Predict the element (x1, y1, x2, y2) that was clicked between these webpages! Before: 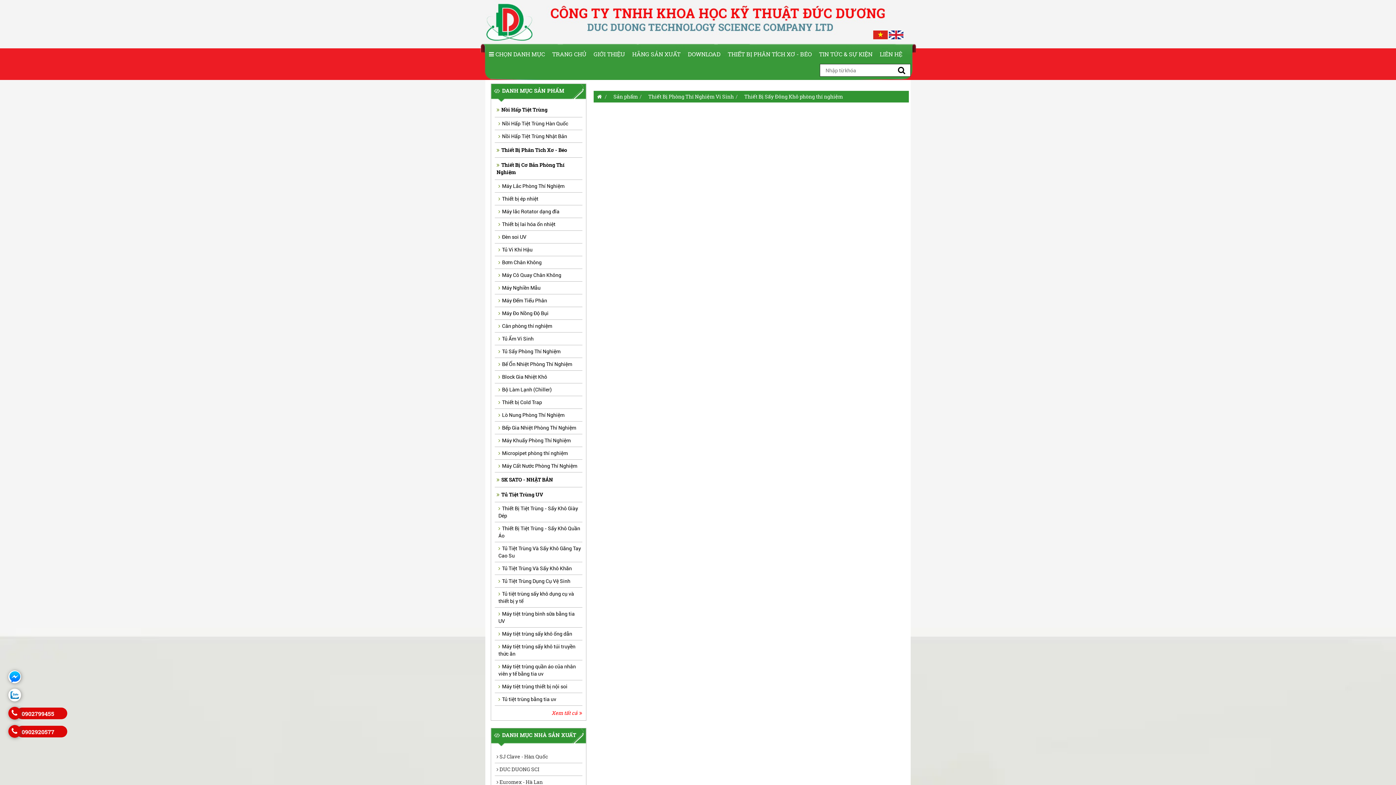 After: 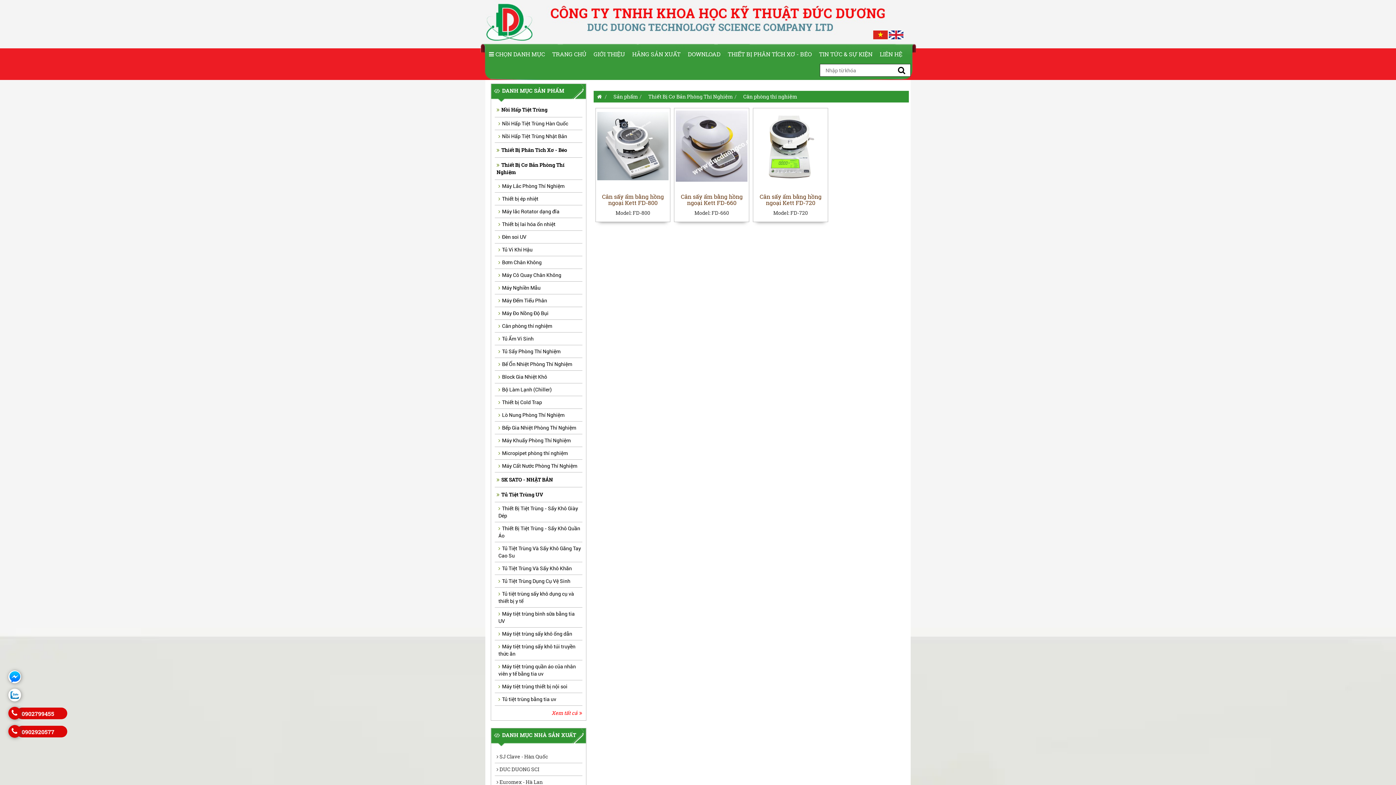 Action: label: Cân phòng thí nghiệm bbox: (494, 320, 582, 332)